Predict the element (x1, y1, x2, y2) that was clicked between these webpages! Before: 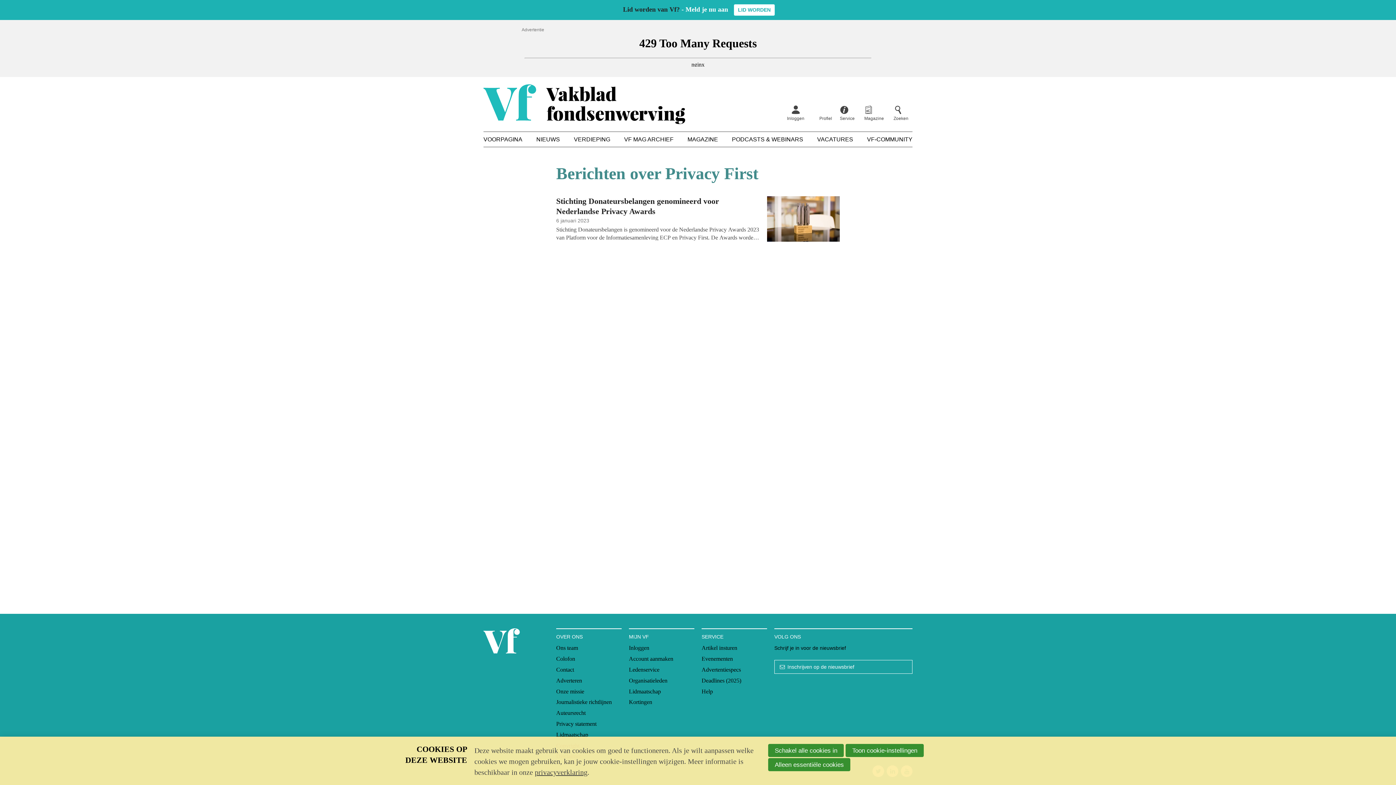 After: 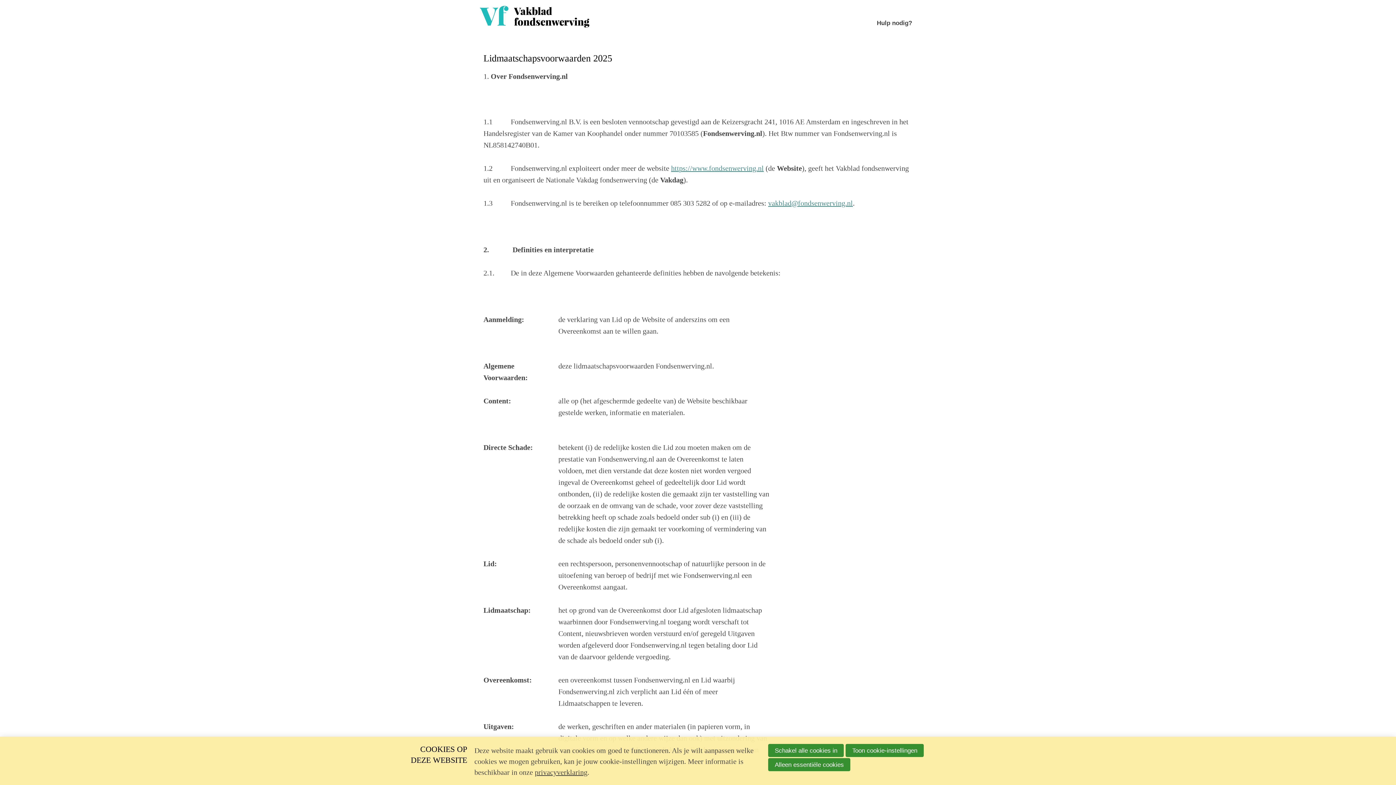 Action: label: Lidmaatschap bbox: (556, 730, 621, 739)